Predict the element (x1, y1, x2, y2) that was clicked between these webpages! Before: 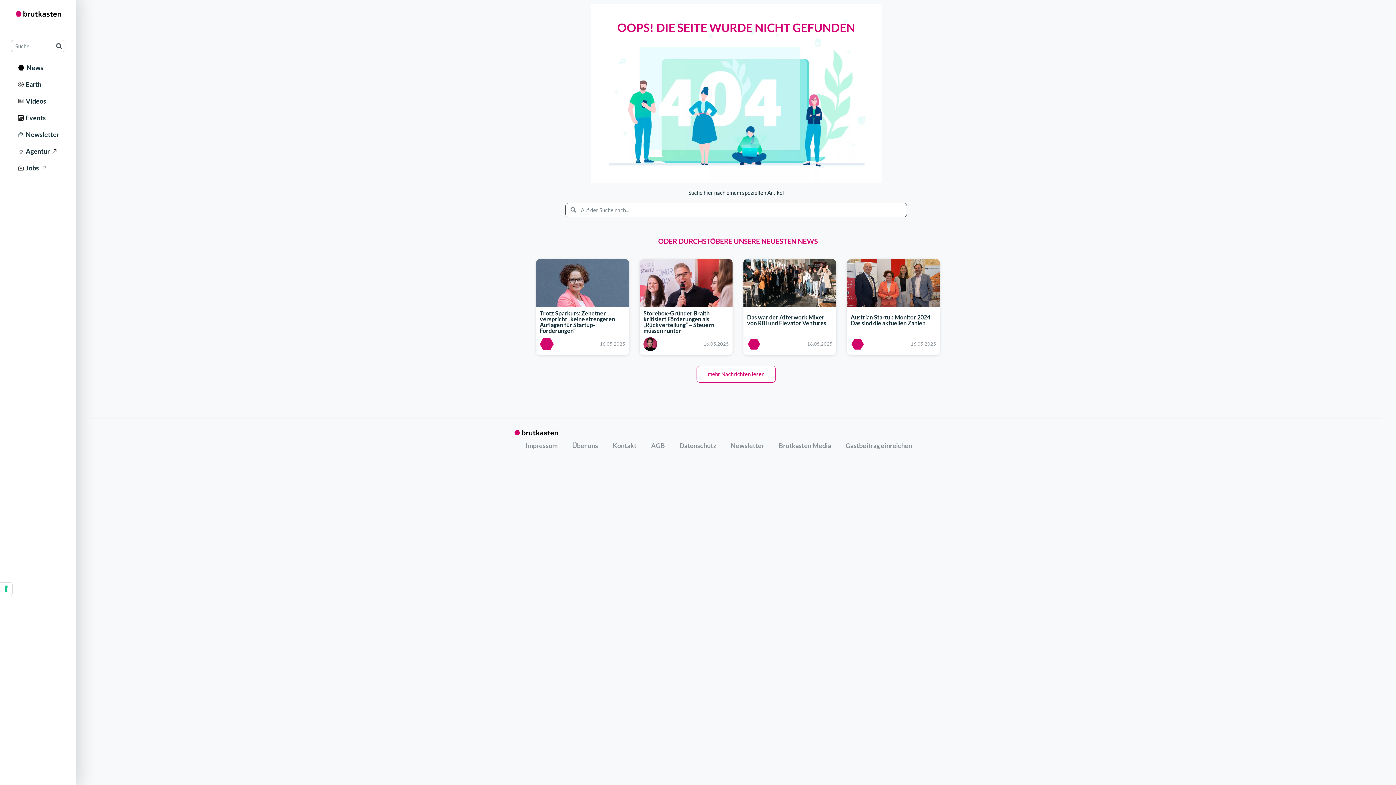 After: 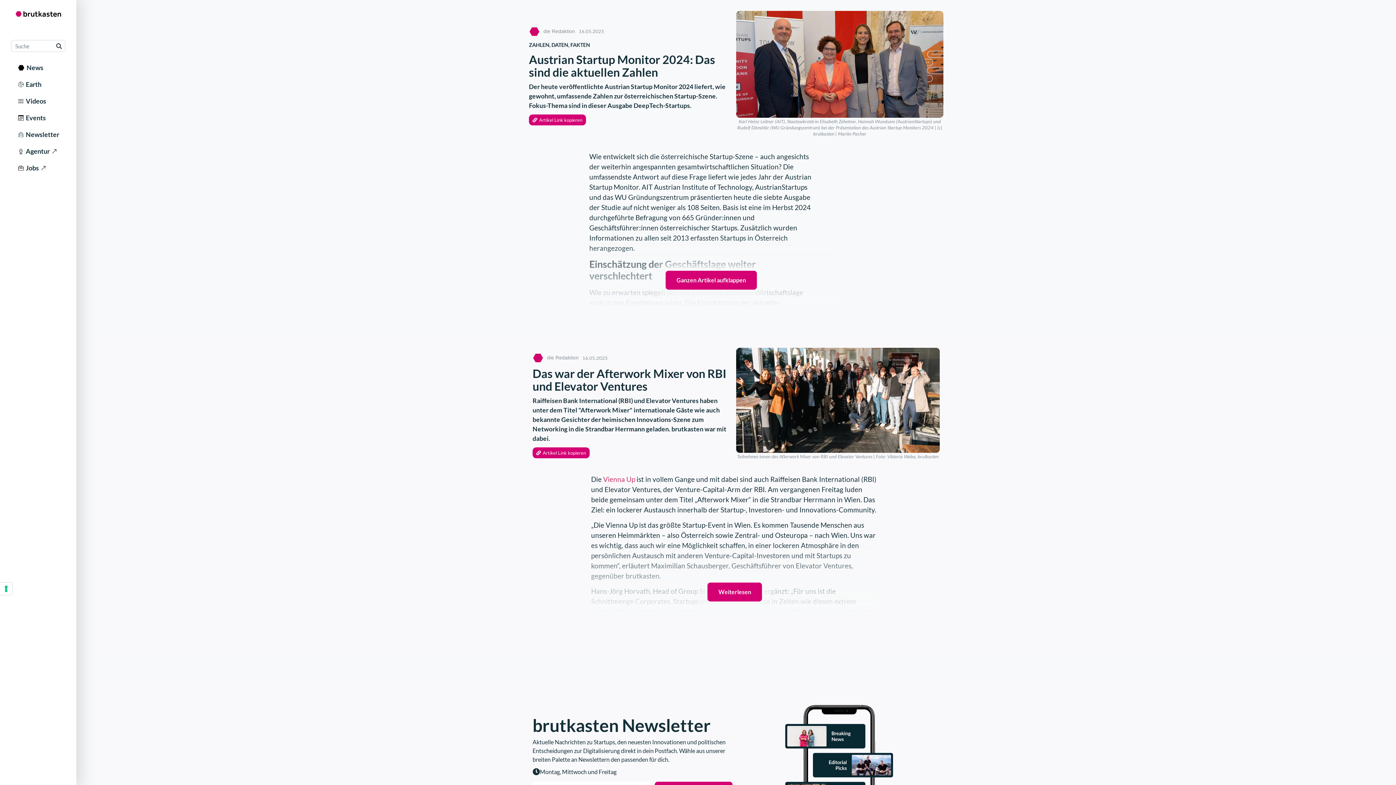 Action: bbox: (847, 279, 940, 285)